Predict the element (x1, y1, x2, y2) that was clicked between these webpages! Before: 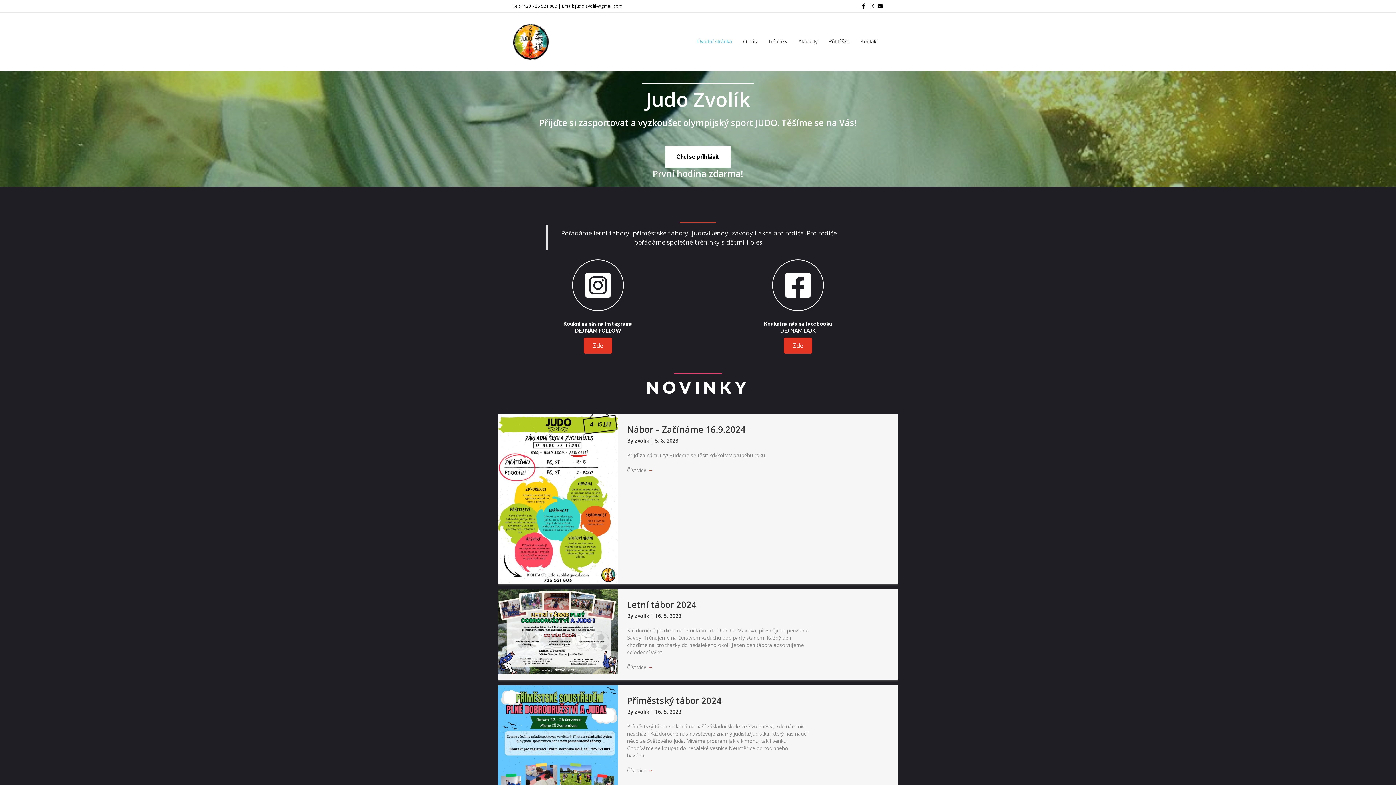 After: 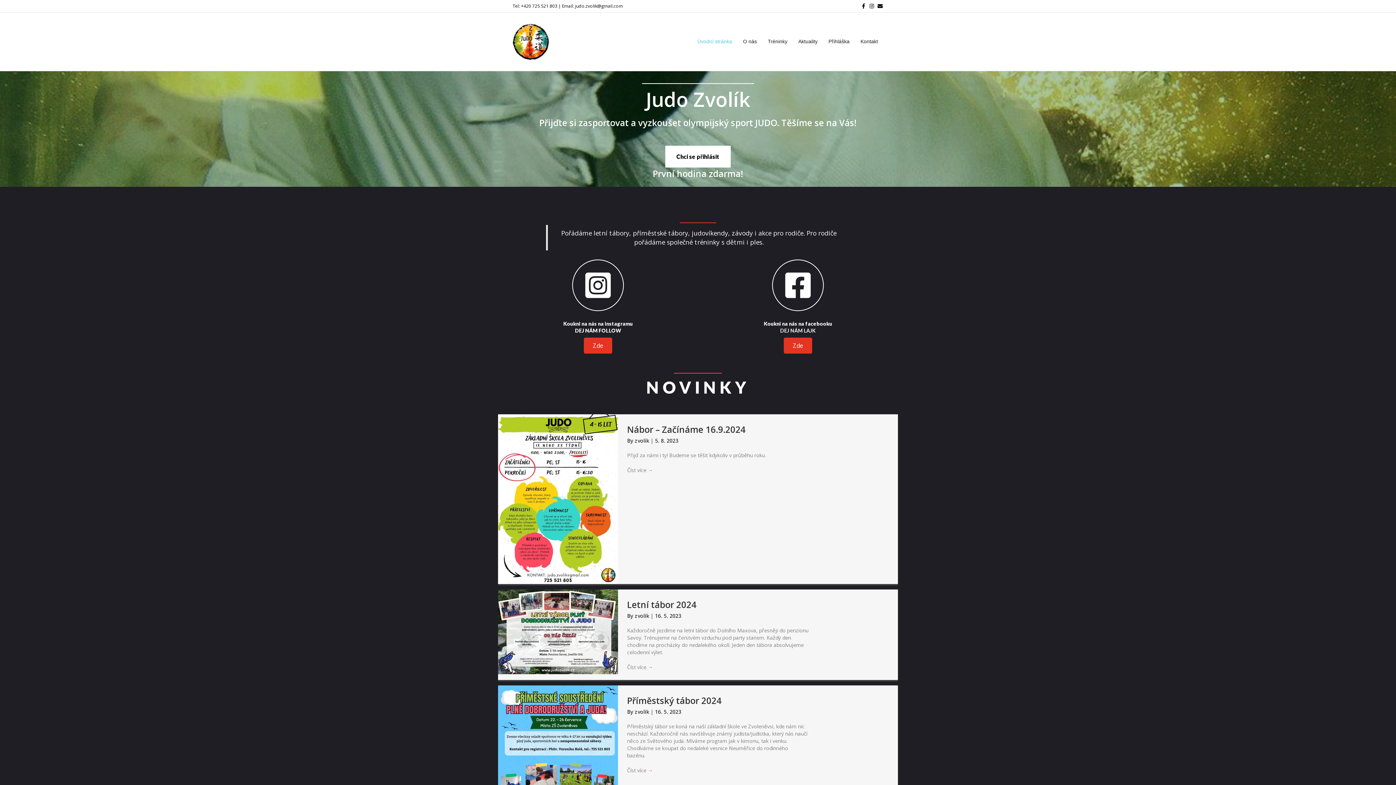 Action: label: Email bbox: (874, 2, 882, 8)